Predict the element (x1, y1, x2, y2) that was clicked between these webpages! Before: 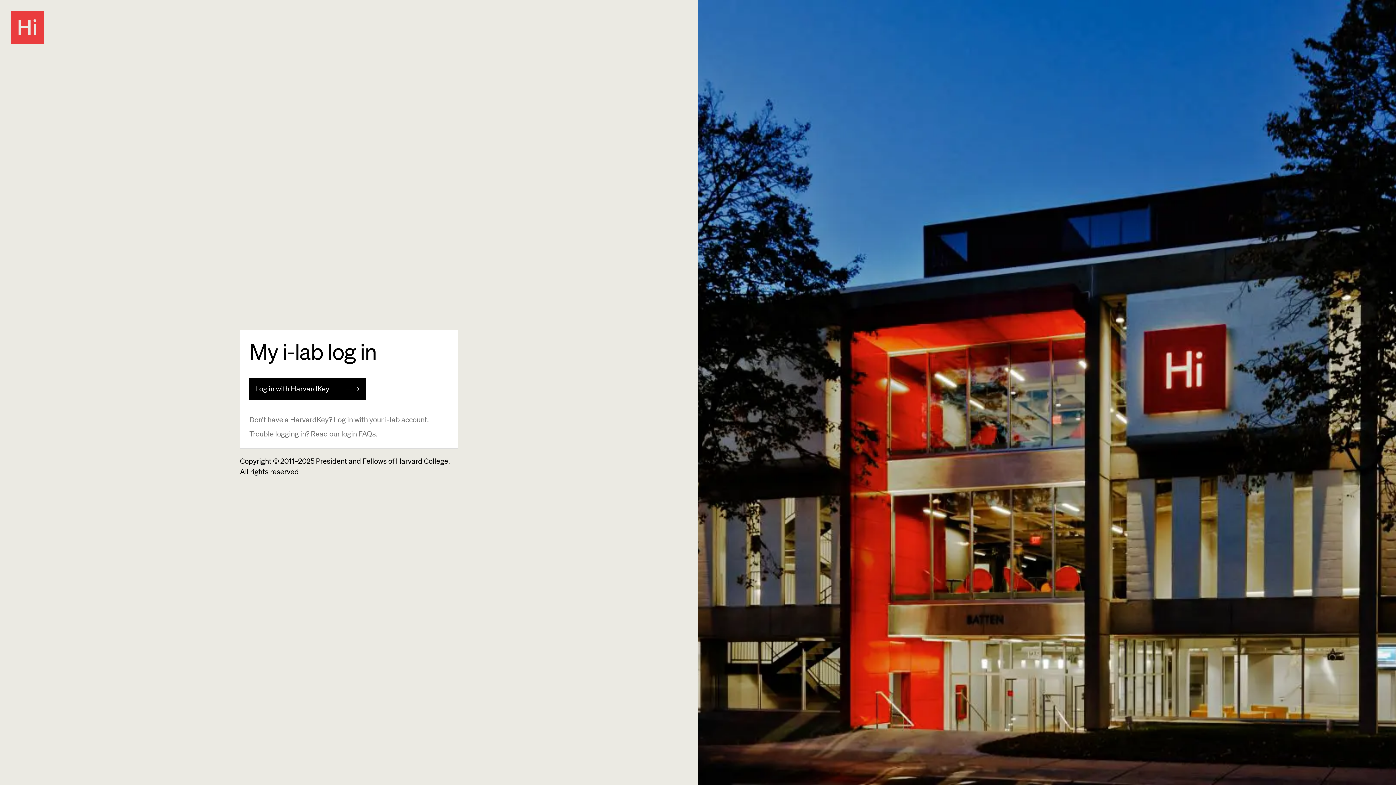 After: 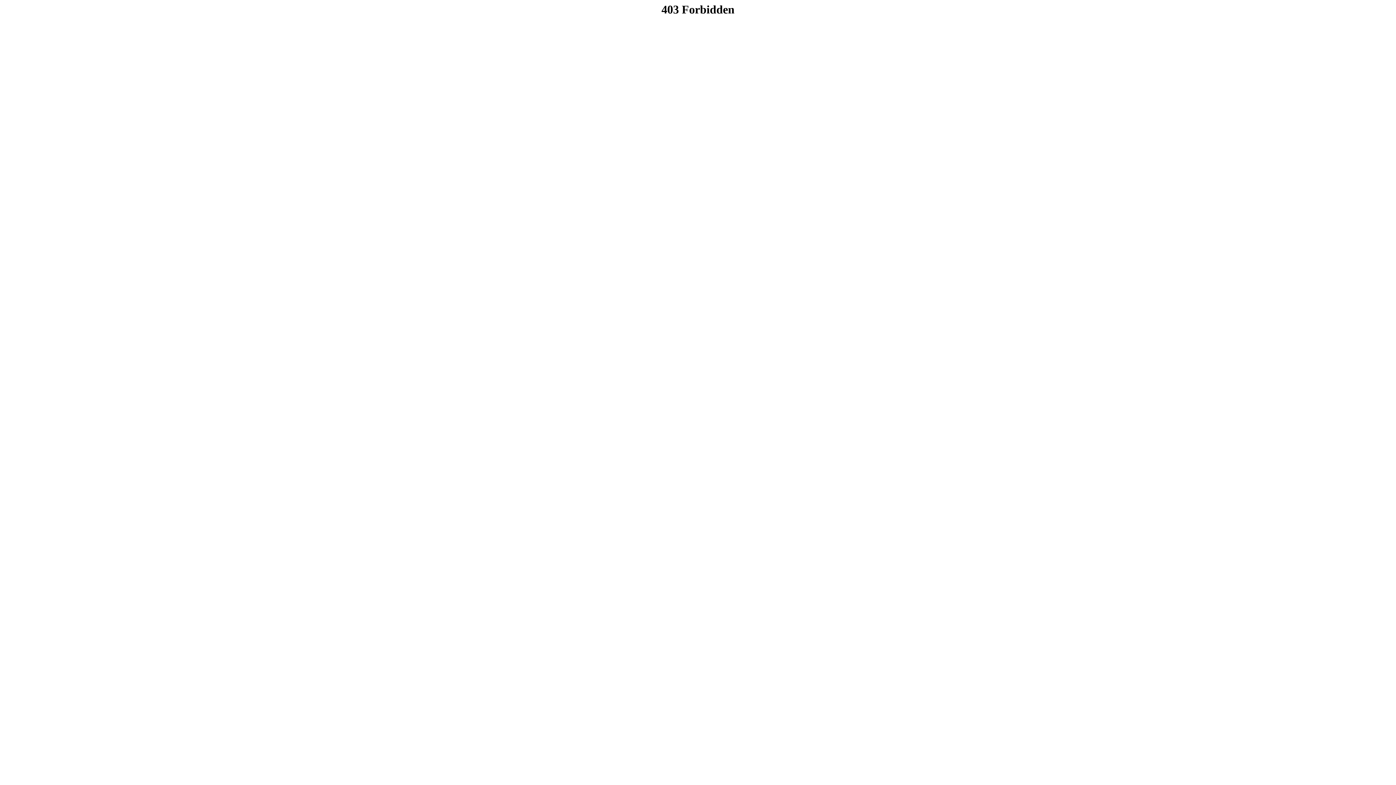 Action: label: Log in with HarvardKey  bbox: (249, 378, 365, 400)